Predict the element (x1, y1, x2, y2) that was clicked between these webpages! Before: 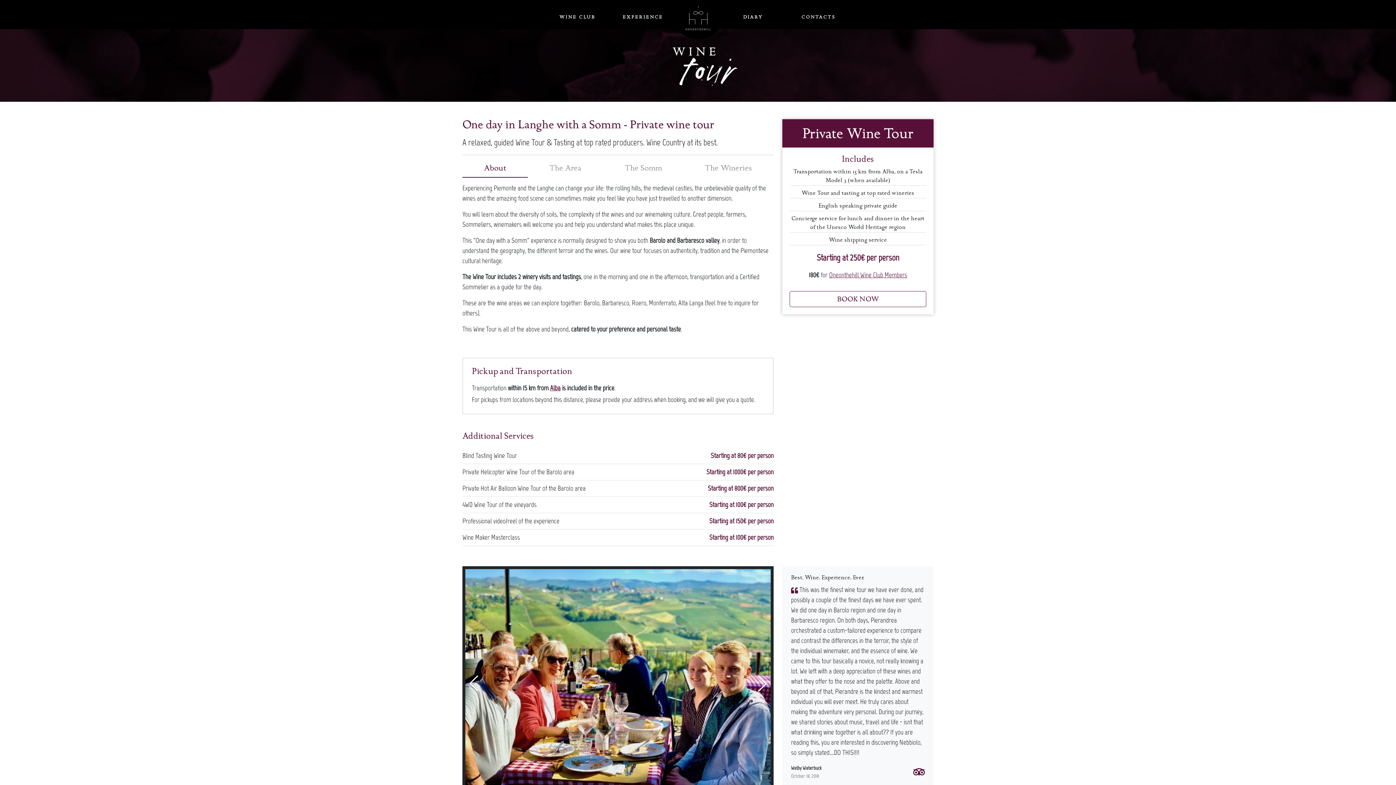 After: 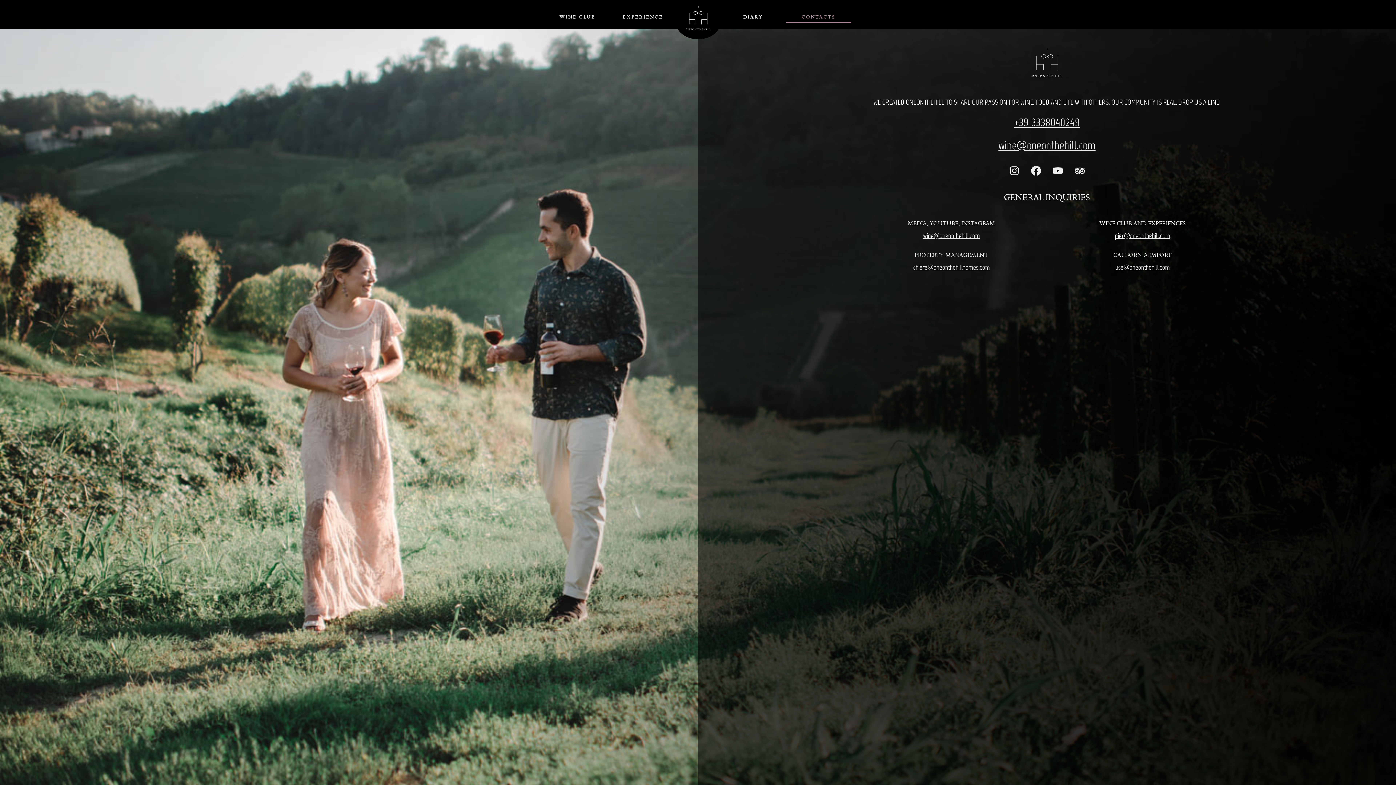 Action: bbox: (786, 14, 851, 22) label: CONTACTS